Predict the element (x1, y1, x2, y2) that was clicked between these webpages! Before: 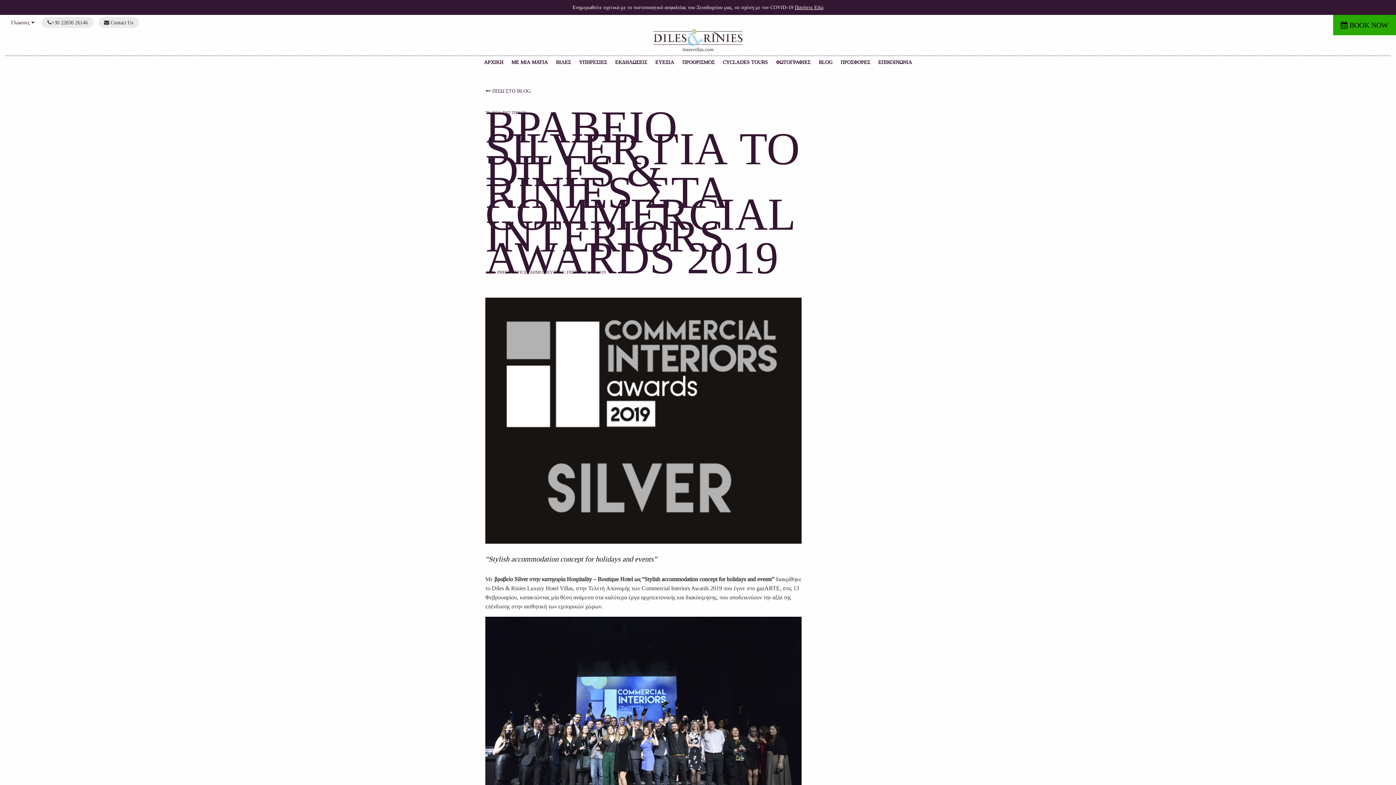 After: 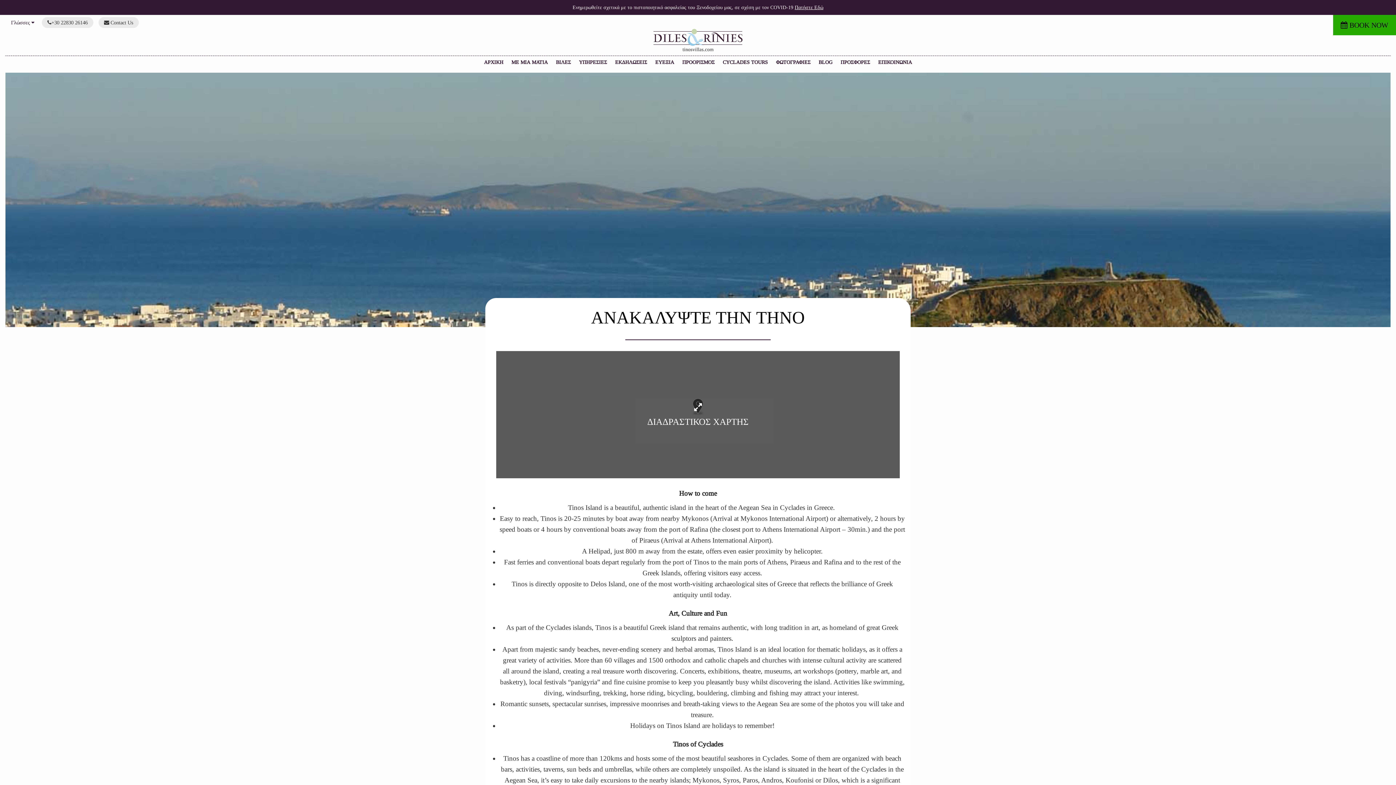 Action: label: ΠΡΟΟΡΙΣΜΟΣ bbox: (678, 55, 718, 69)